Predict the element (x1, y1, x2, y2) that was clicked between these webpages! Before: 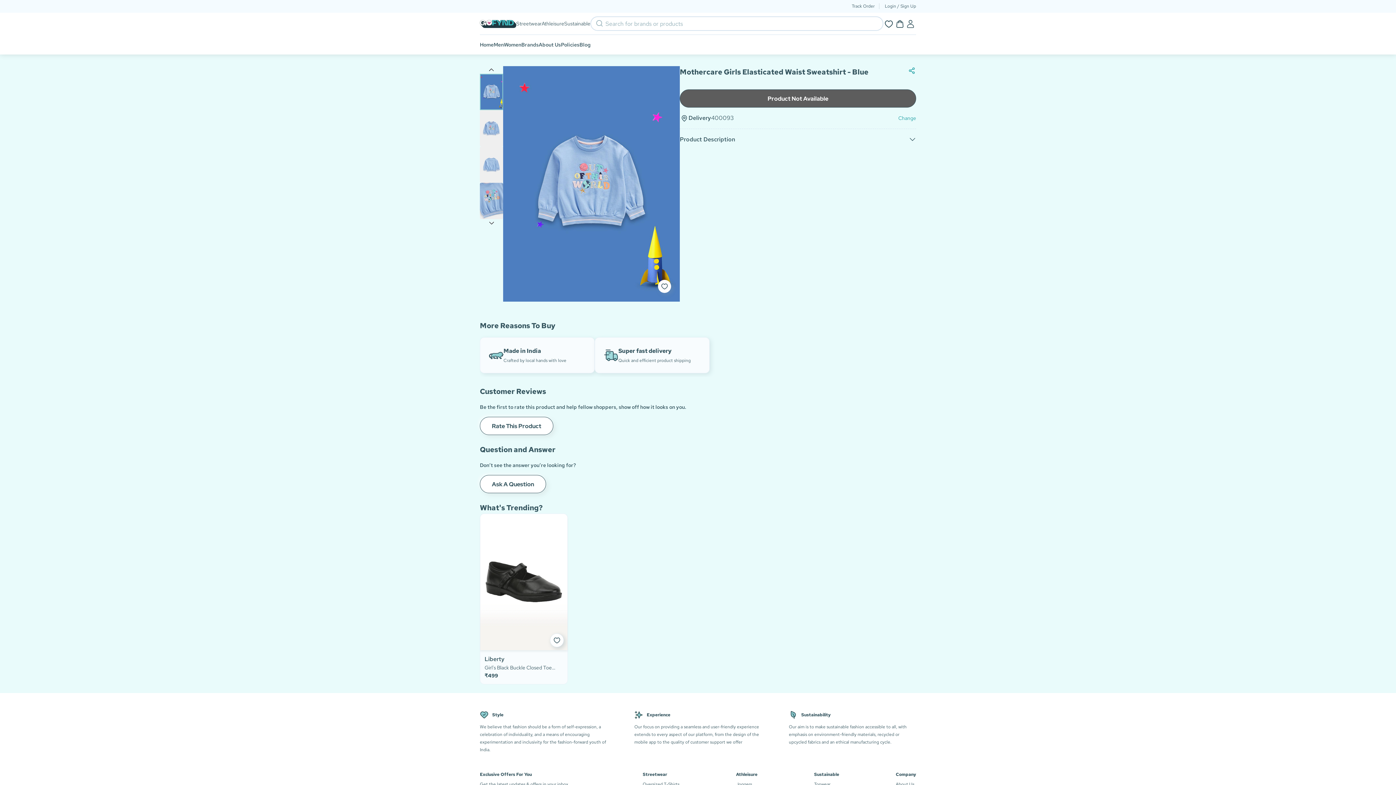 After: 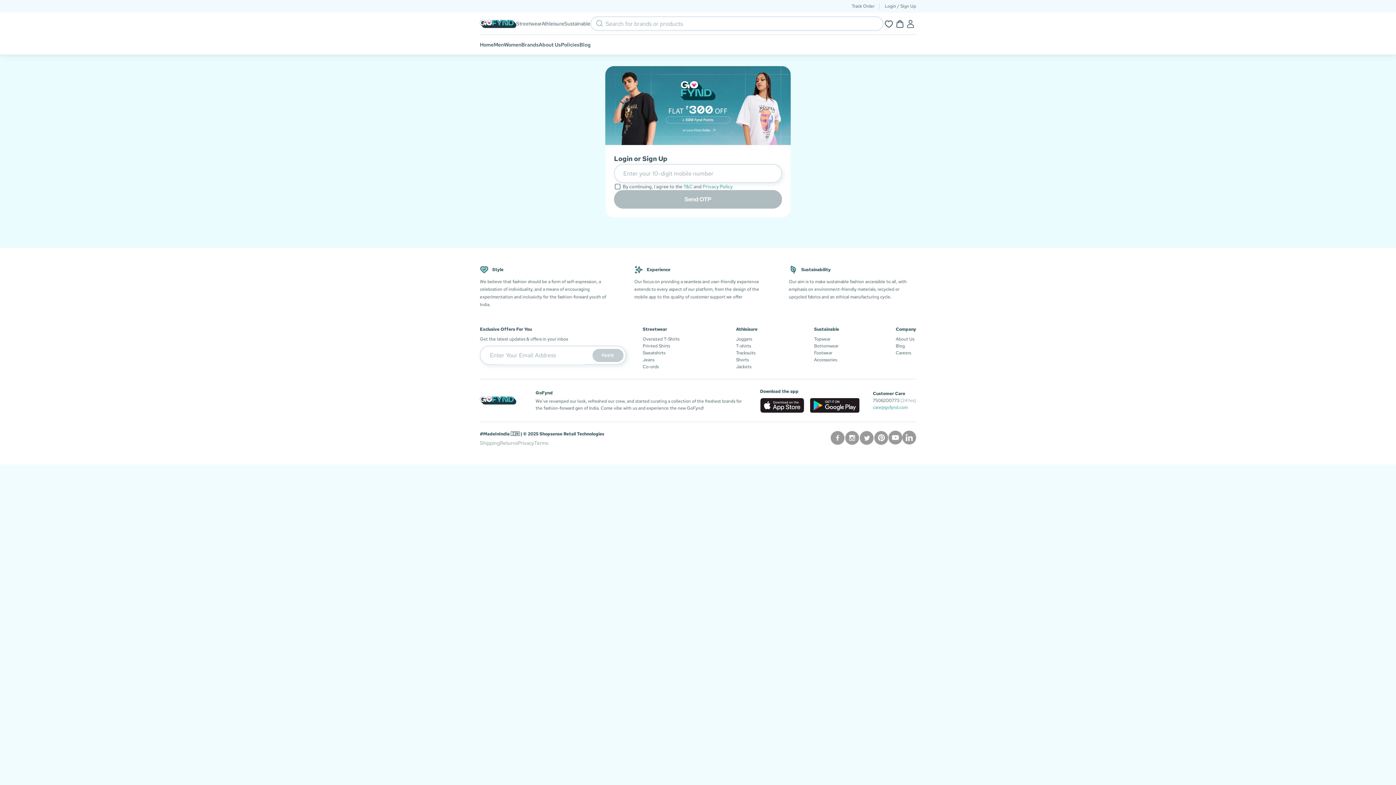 Action: bbox: (480, 475, 546, 493) label: Ask A Question